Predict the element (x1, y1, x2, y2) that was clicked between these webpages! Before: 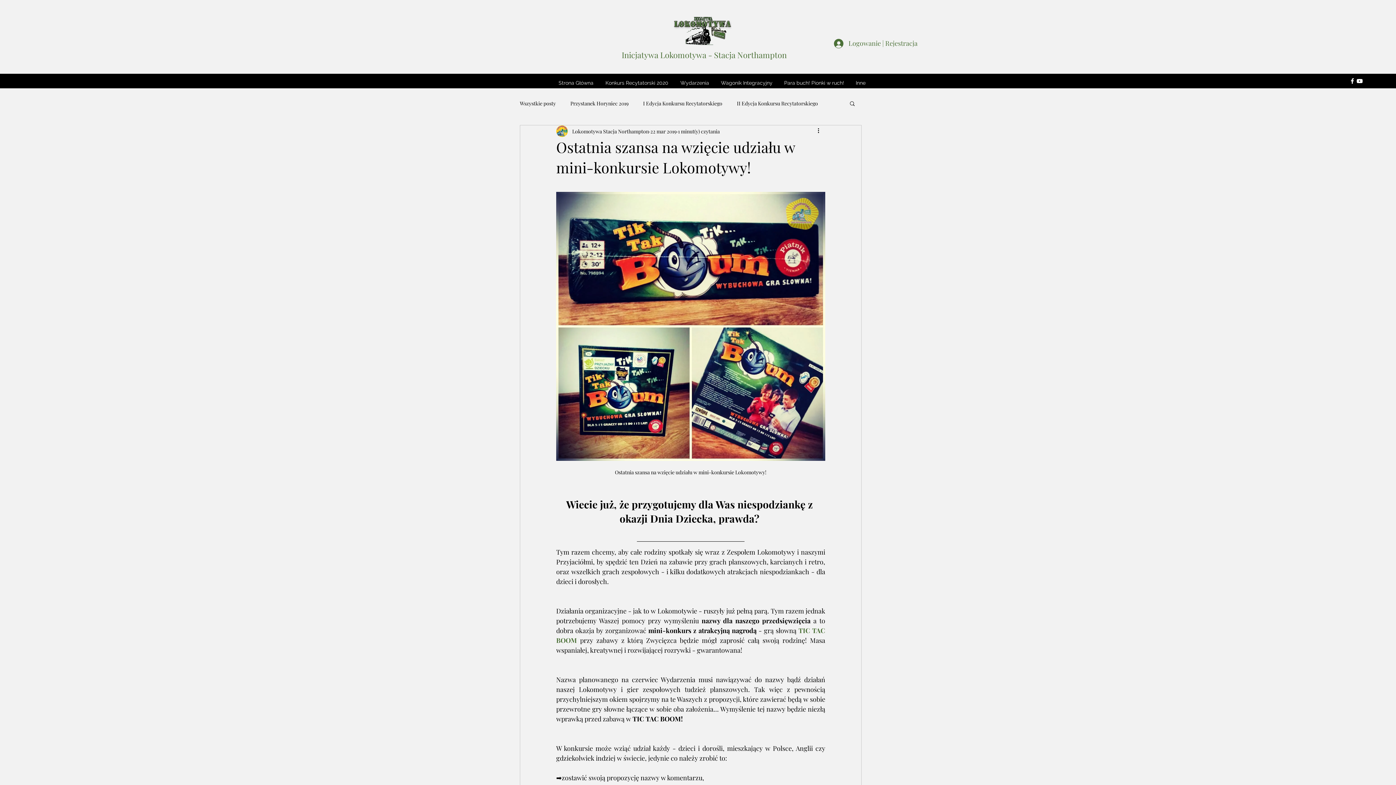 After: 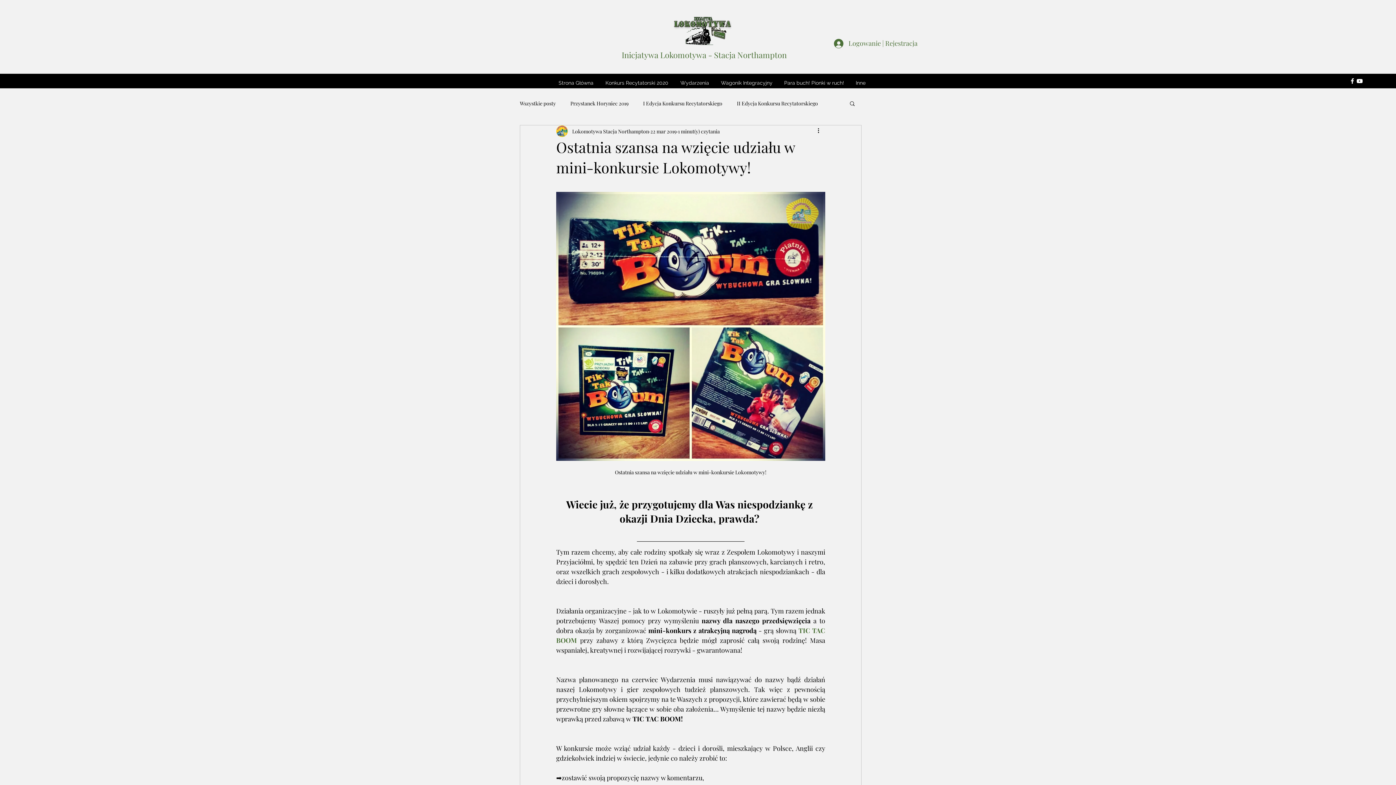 Action: bbox: (1356, 77, 1363, 84) label: youtube